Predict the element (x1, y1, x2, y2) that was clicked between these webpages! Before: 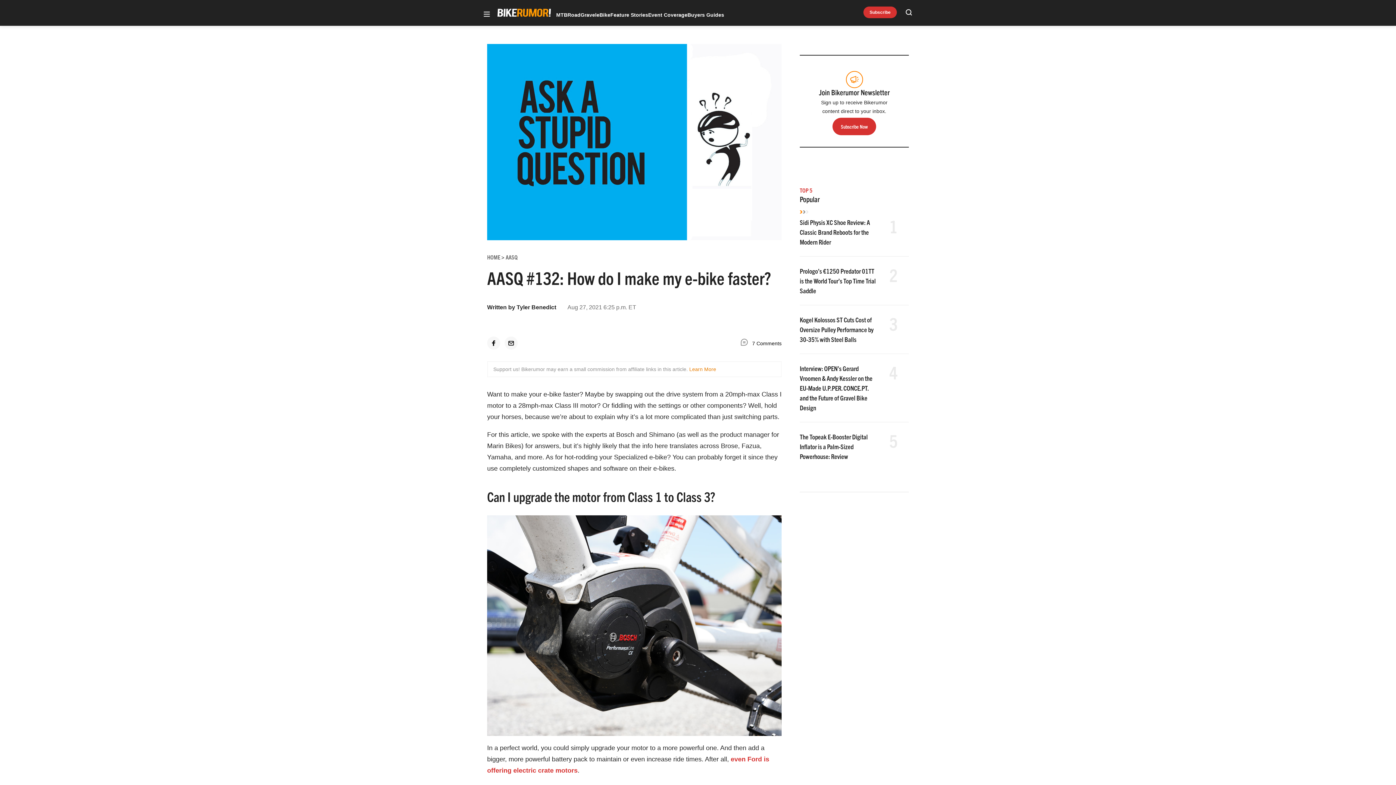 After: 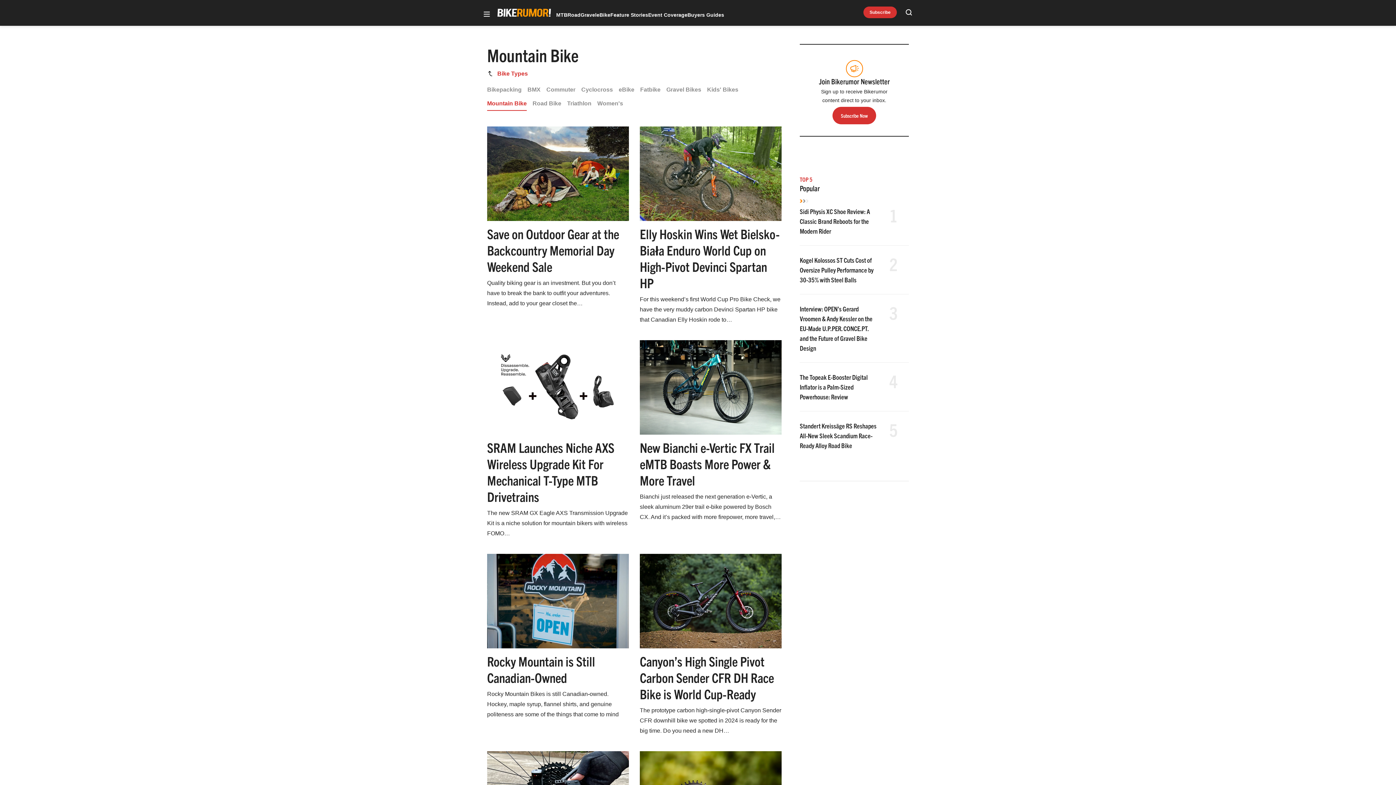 Action: label: MTB bbox: (556, 12, 567, 17)